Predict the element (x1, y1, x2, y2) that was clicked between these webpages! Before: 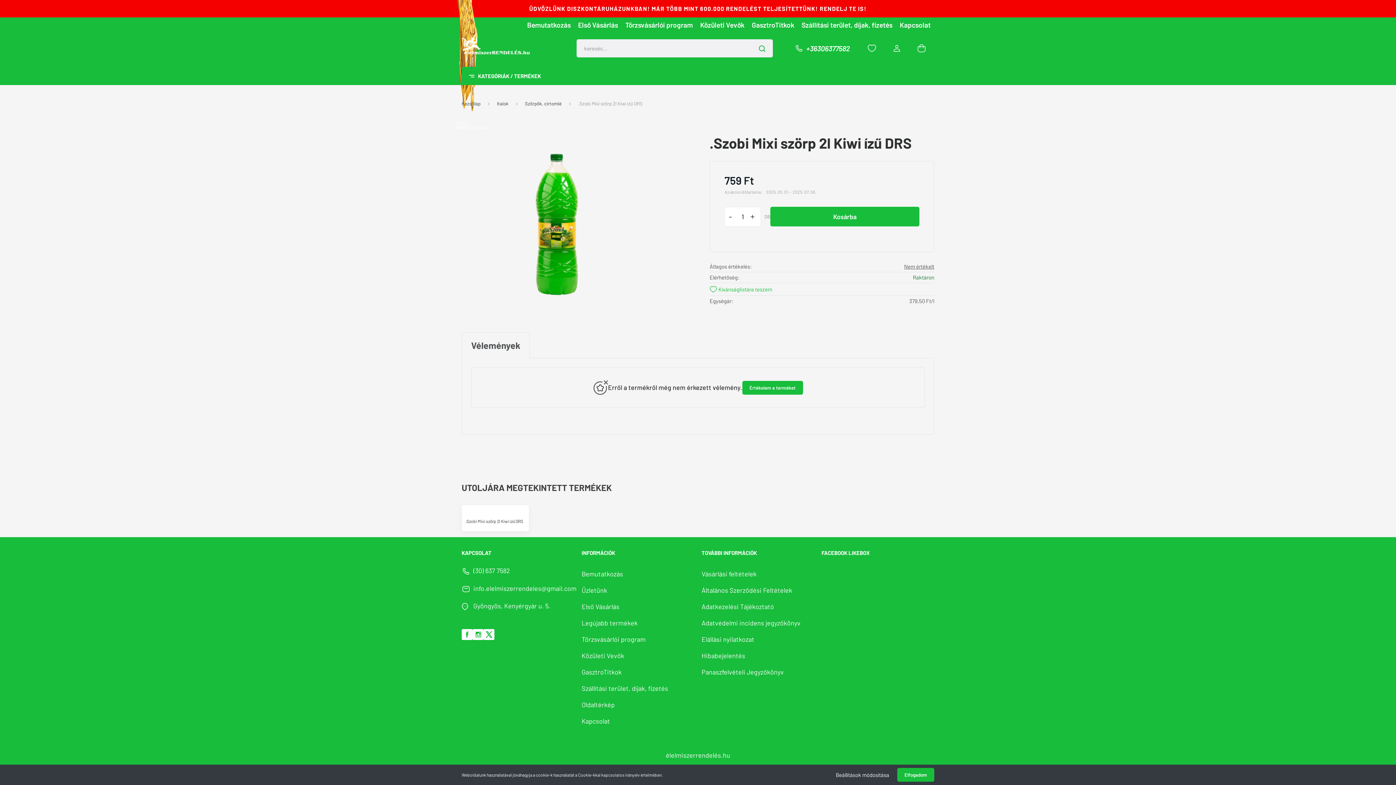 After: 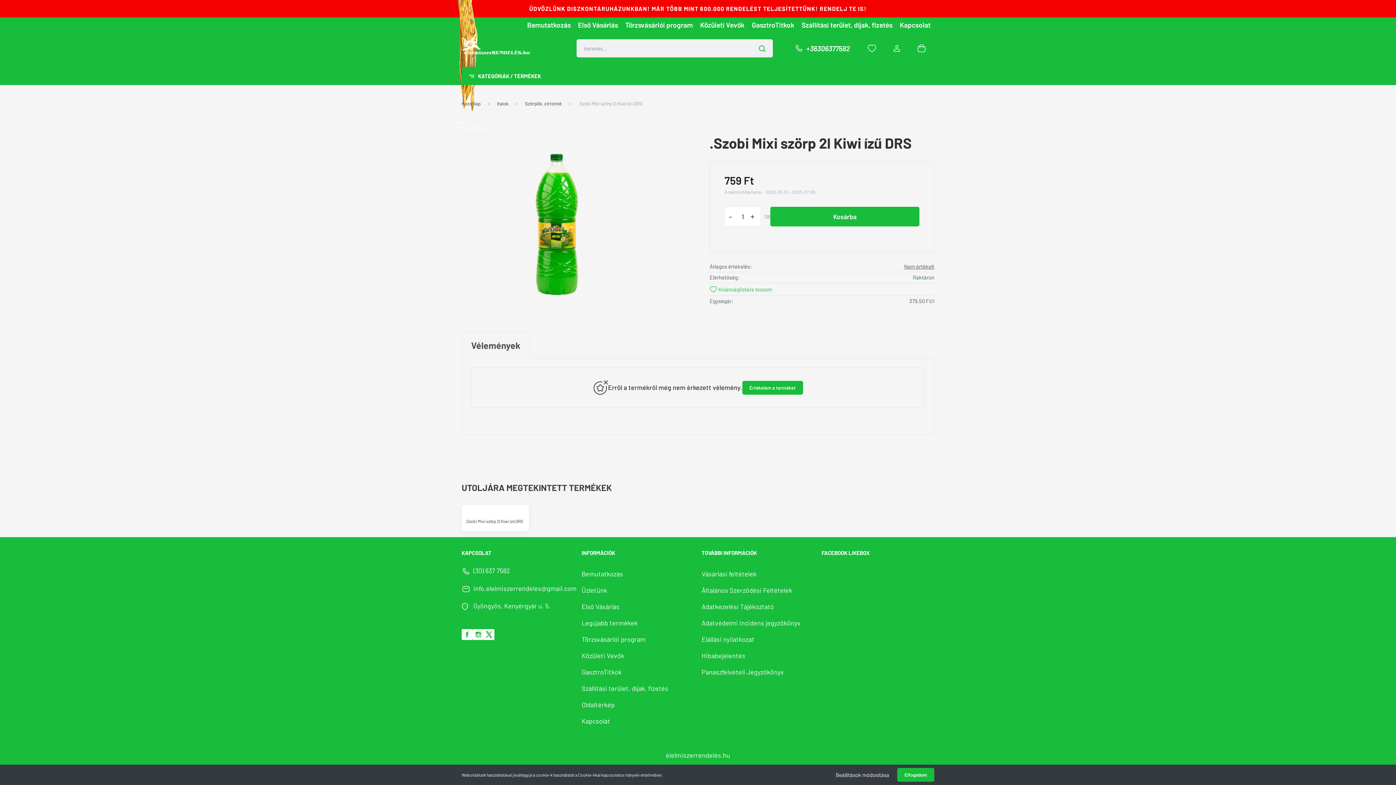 Action: bbox: (472, 629, 483, 640)